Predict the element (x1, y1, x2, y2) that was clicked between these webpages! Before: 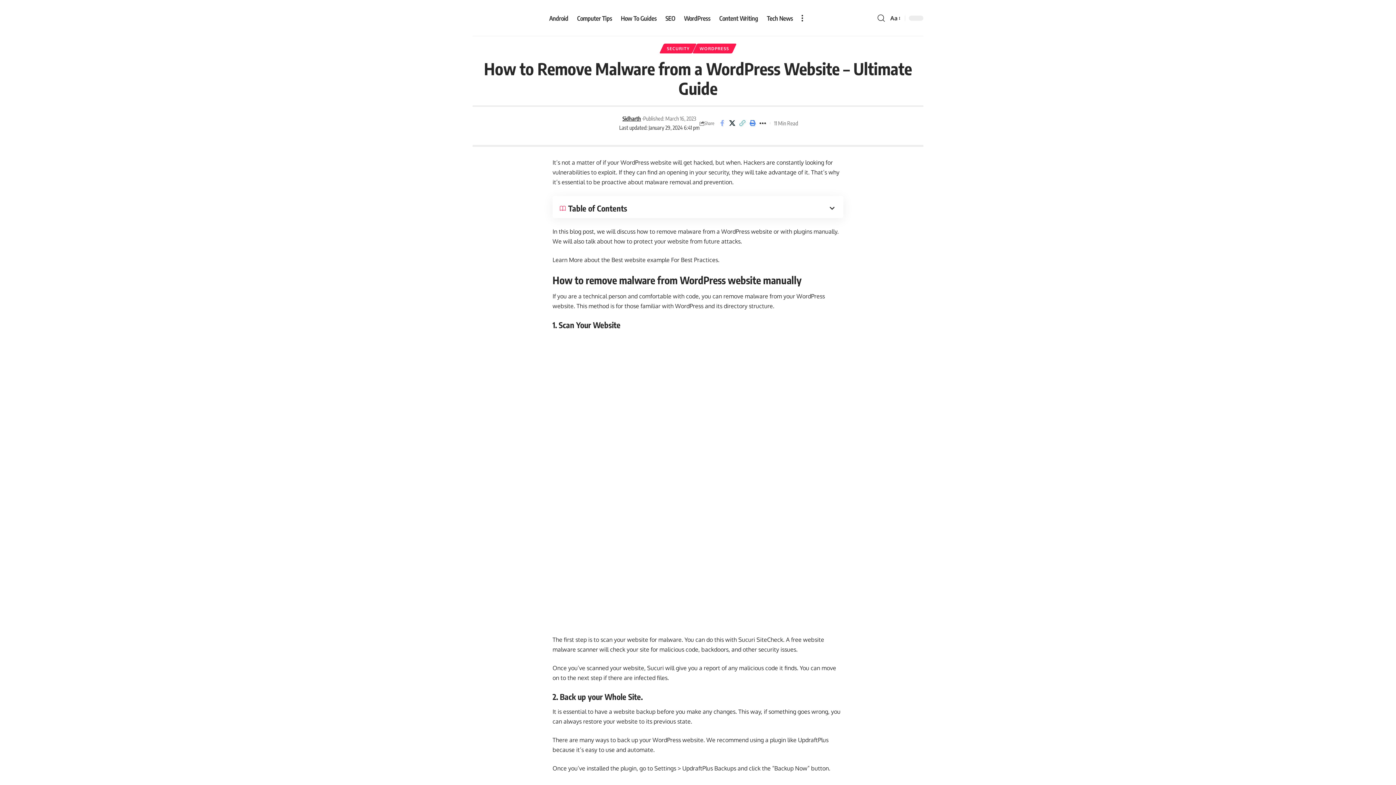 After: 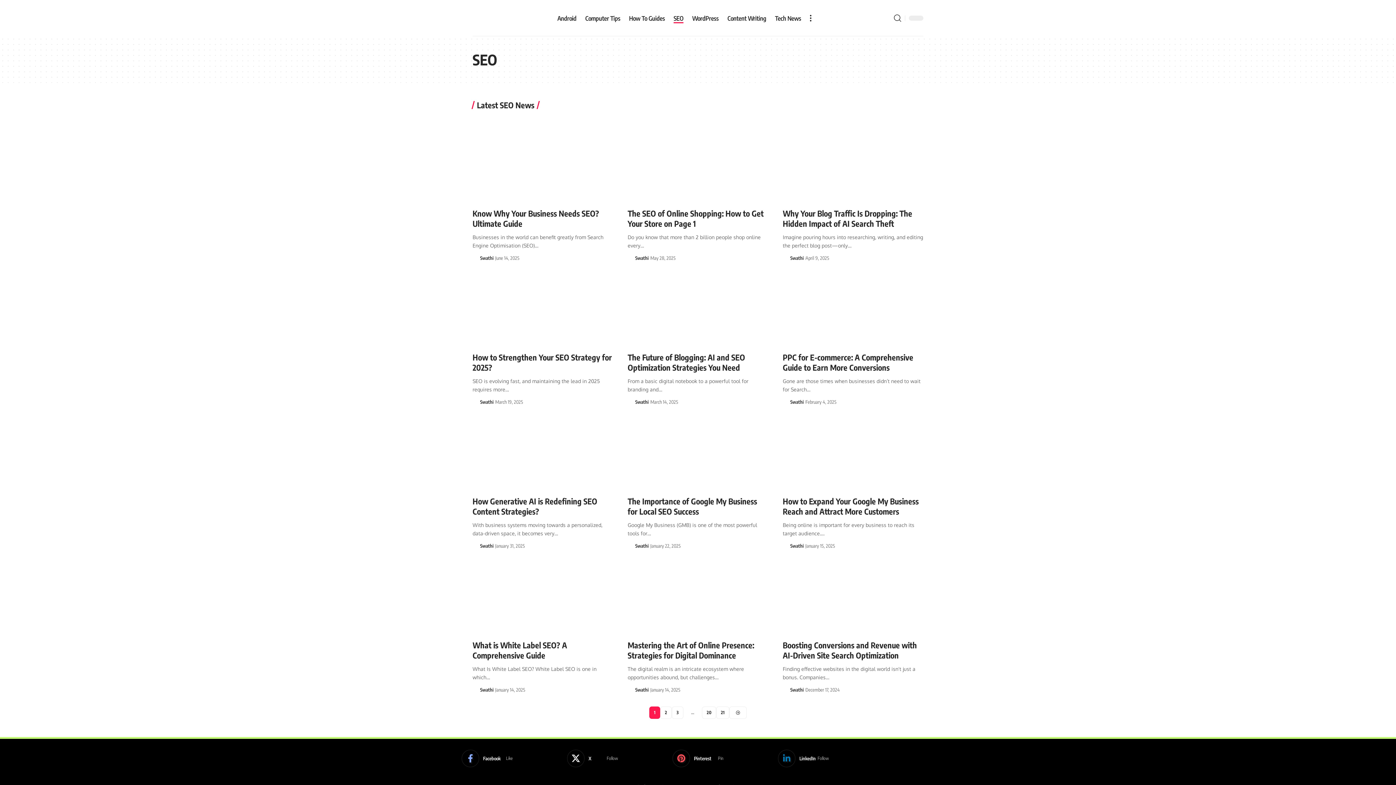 Action: bbox: (661, 0, 679, 36) label: SEO